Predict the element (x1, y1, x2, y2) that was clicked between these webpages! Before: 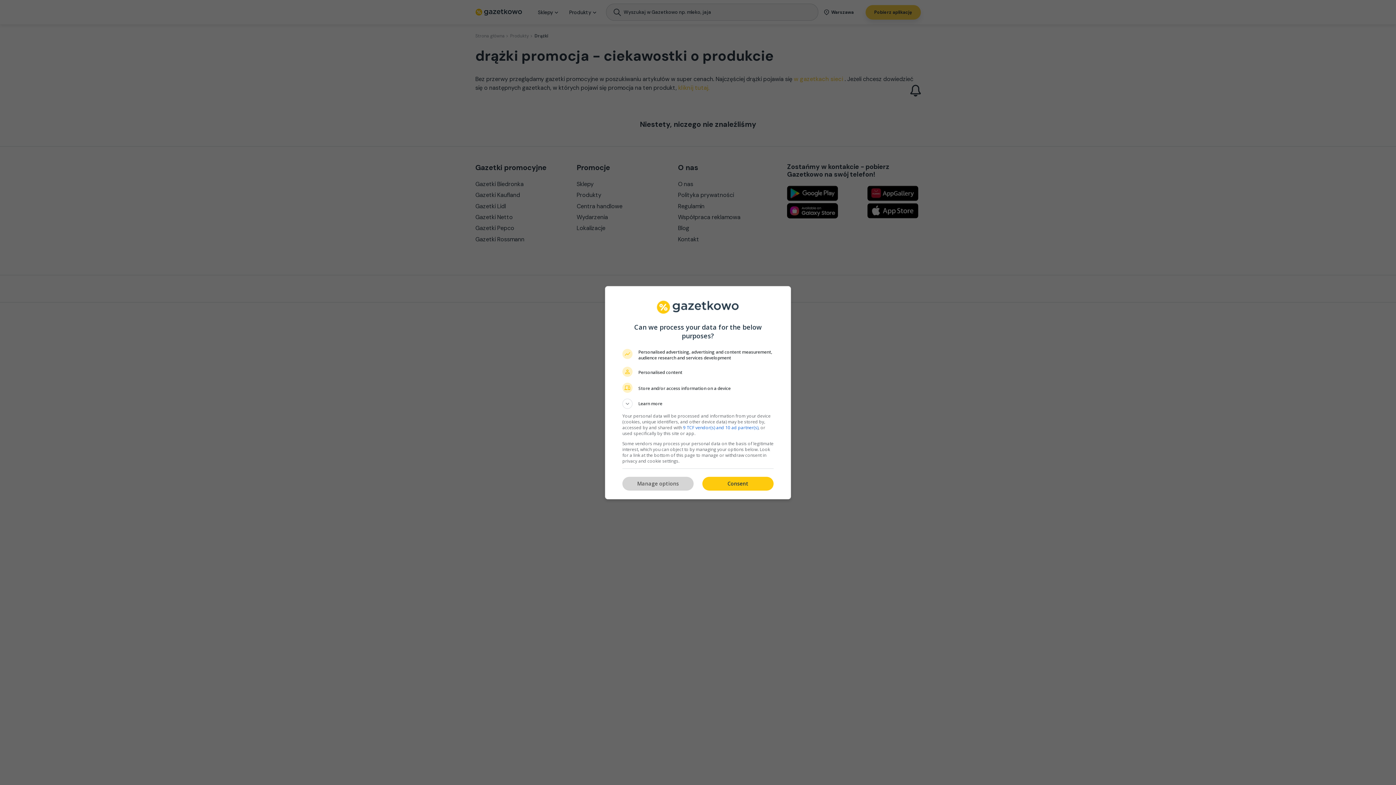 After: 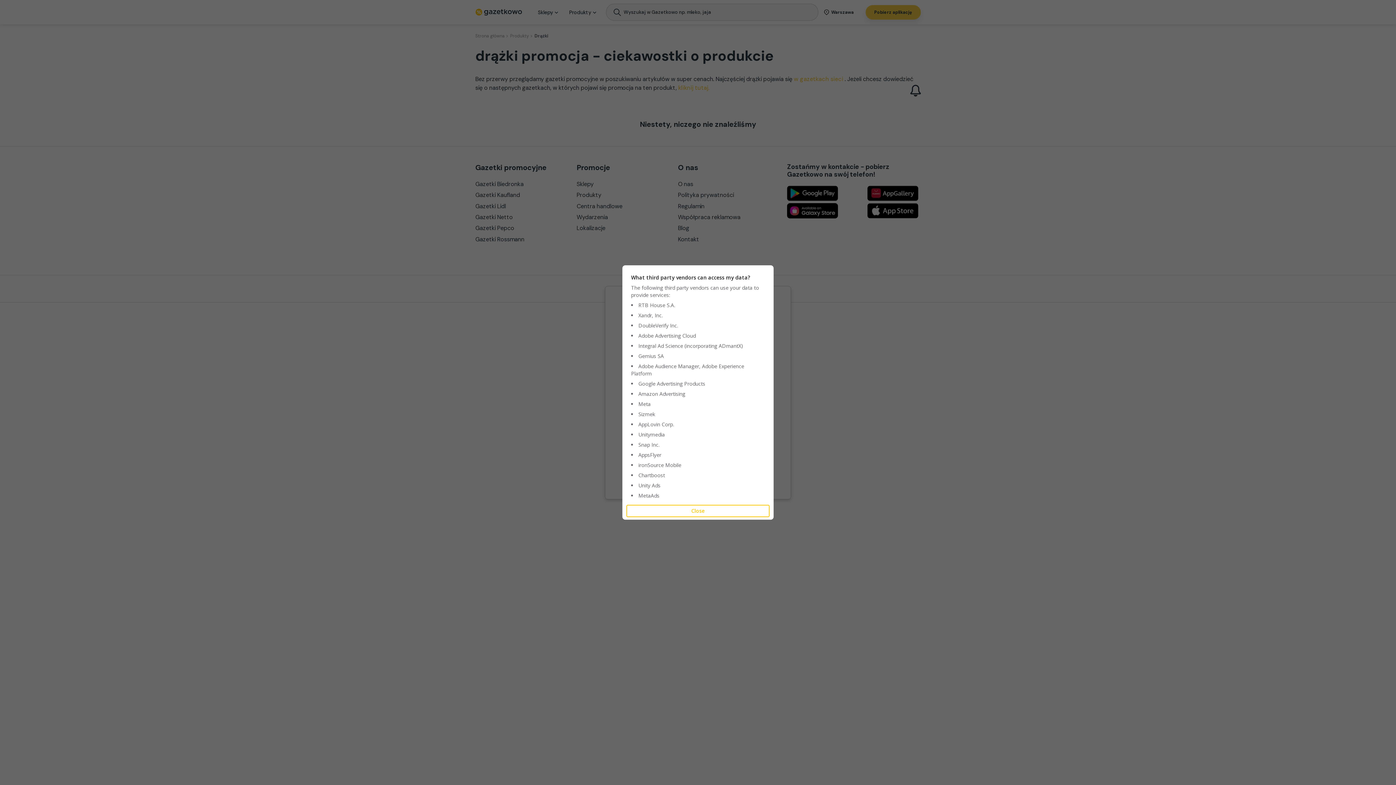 Action: bbox: (683, 424, 758, 430) label: 9 TCF vendor(s) and 10 ad partner(s)